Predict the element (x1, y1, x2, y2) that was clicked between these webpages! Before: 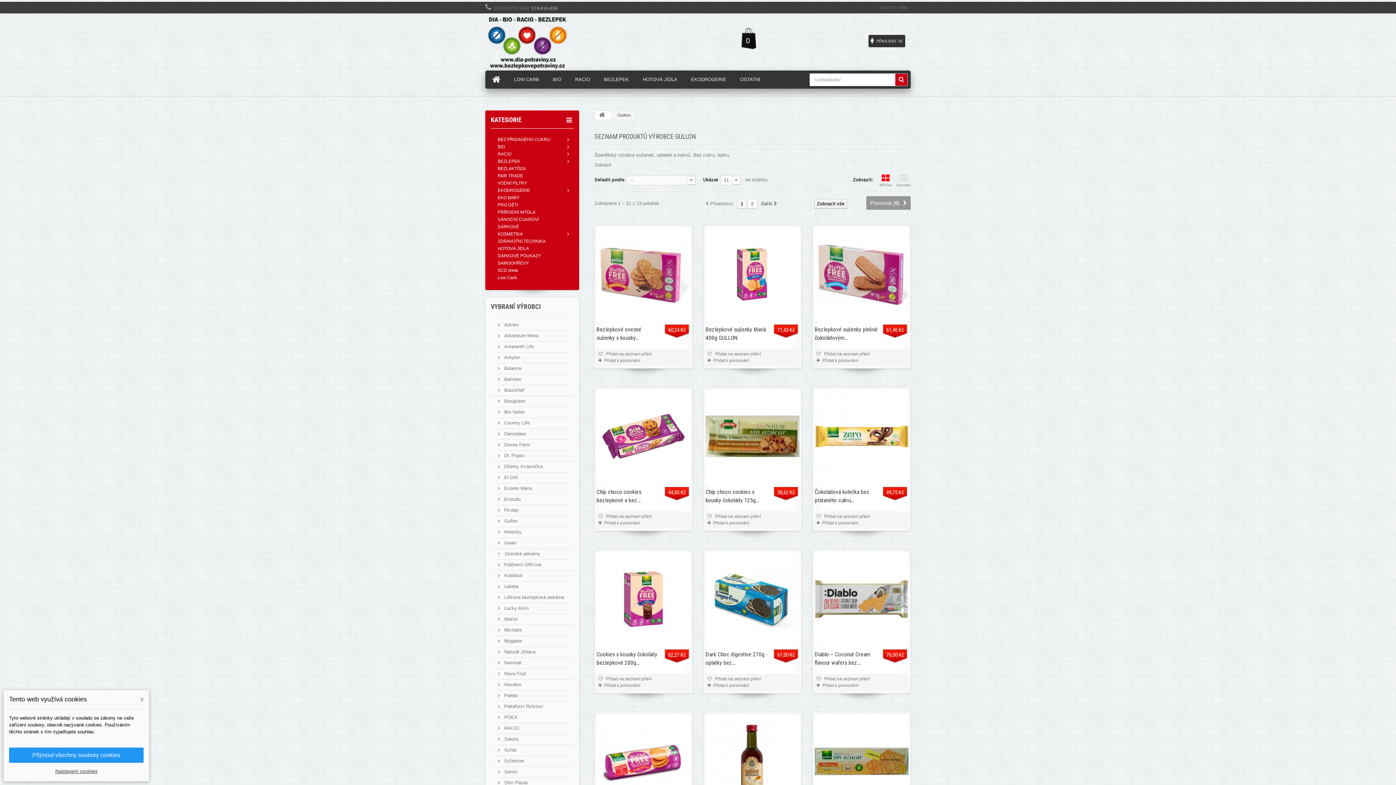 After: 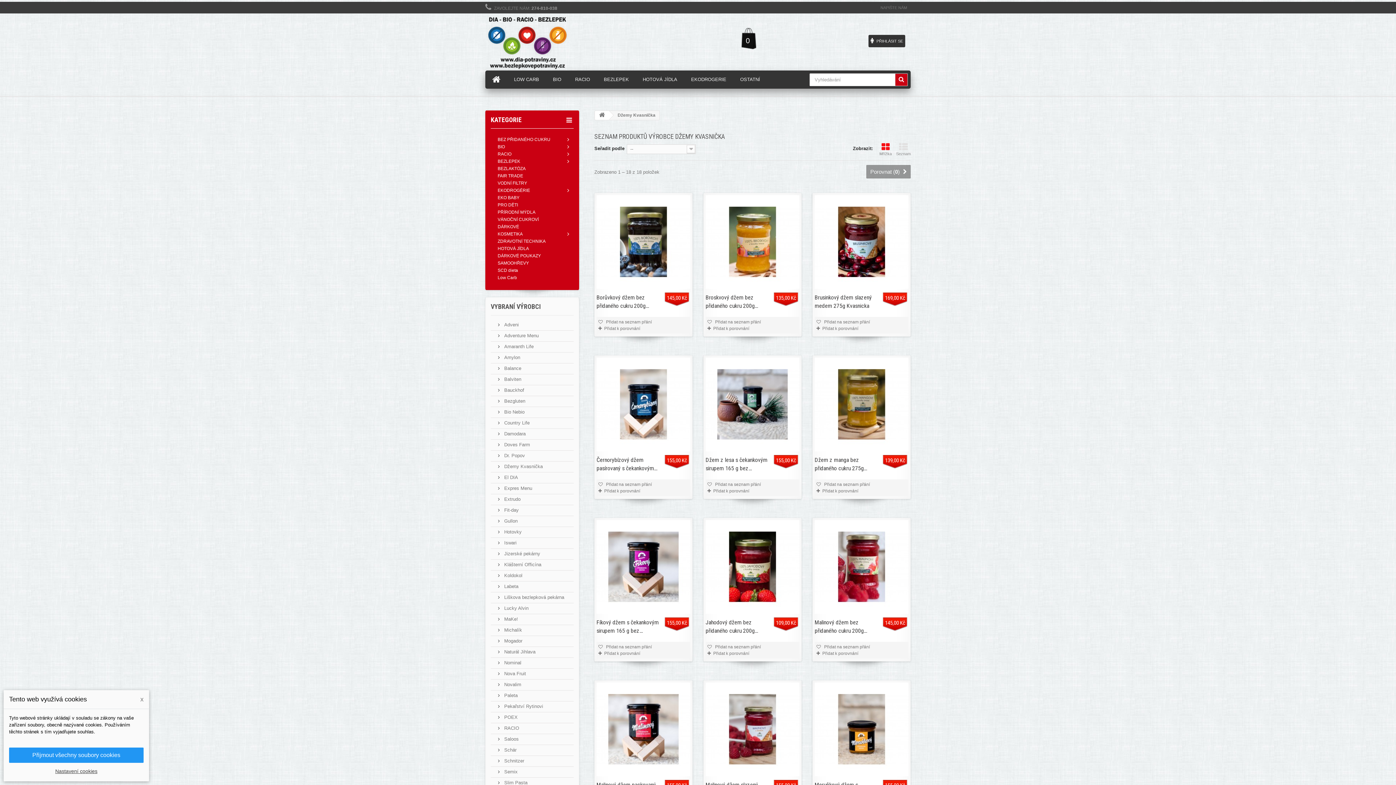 Action: bbox: (498, 464, 542, 469) label:  Džemy Kvasnička